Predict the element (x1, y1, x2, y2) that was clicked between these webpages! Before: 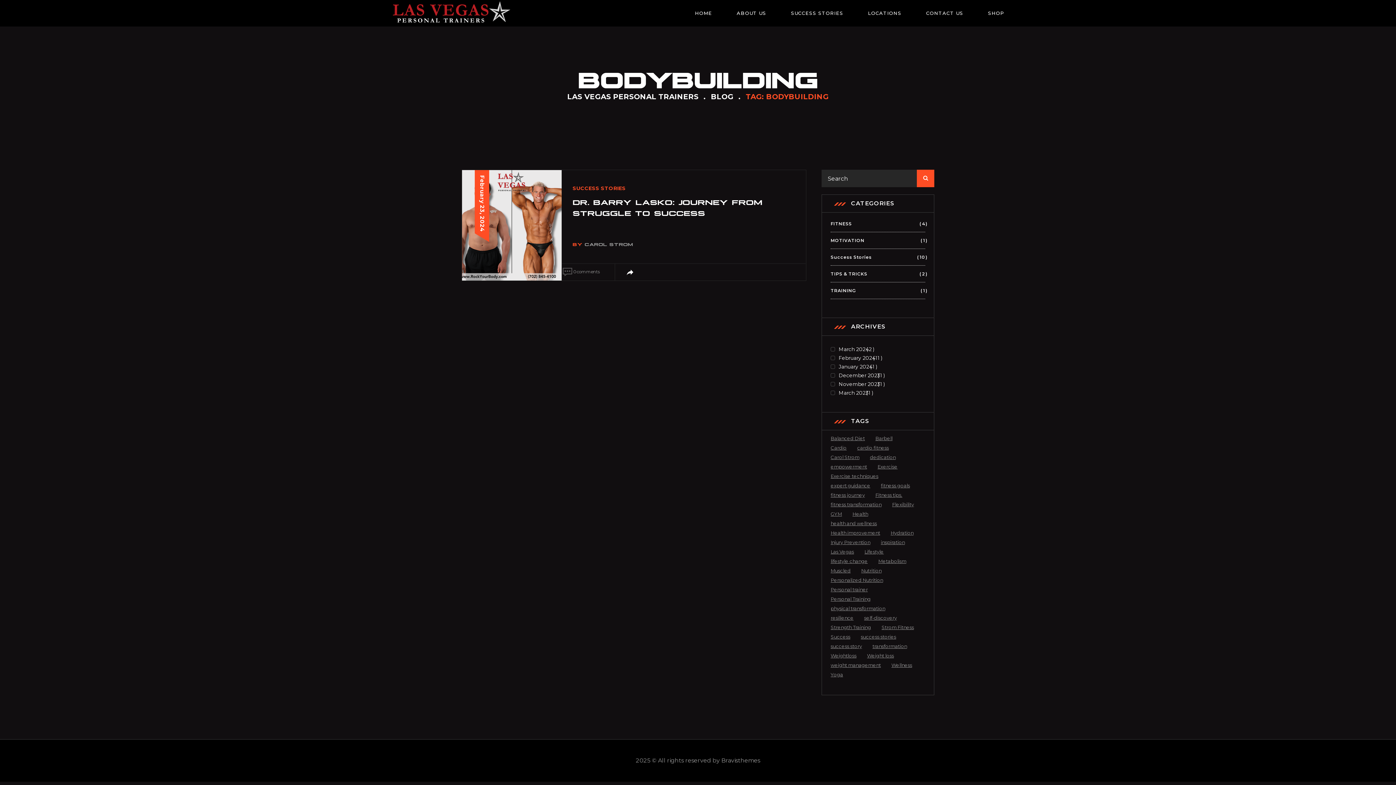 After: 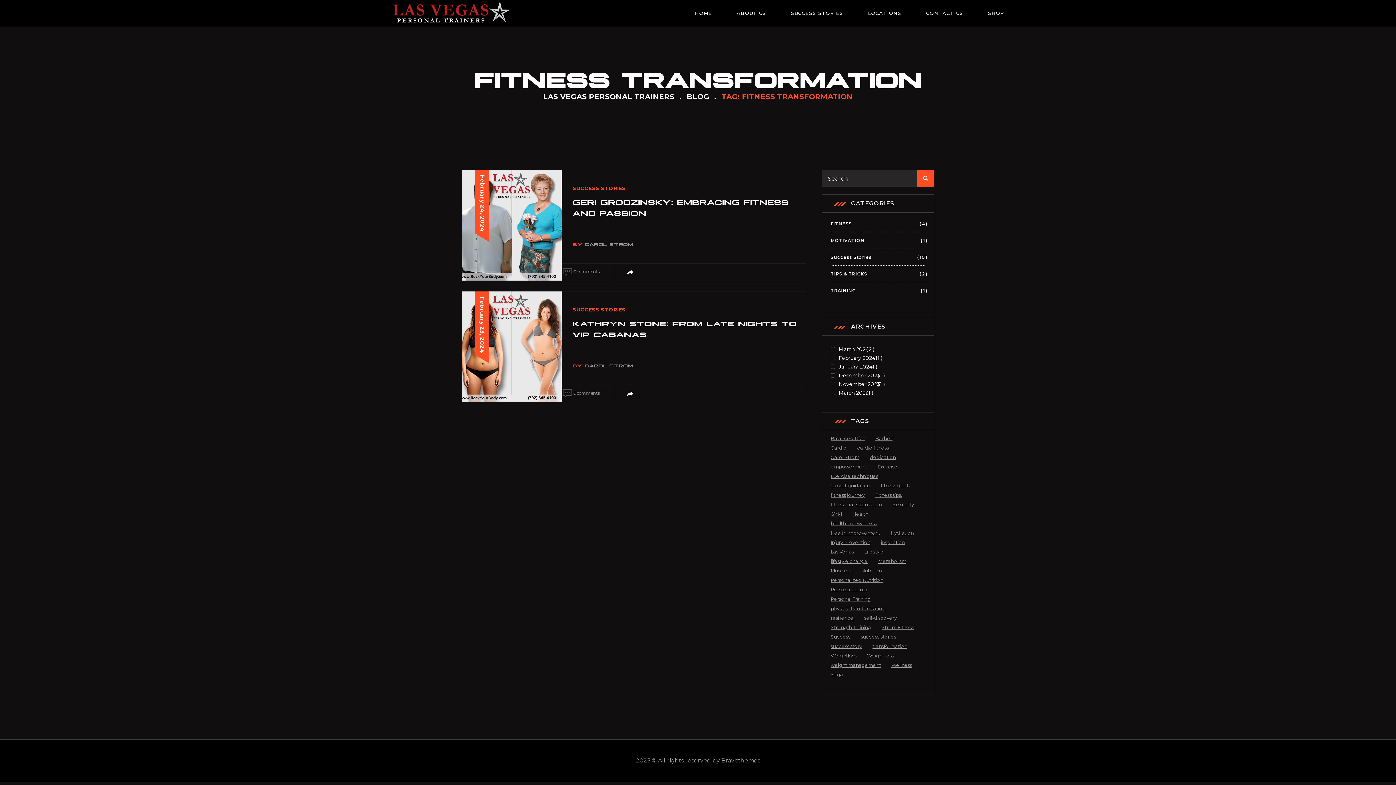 Action: label: fitness transformation (2 items) bbox: (830, 500, 881, 509)